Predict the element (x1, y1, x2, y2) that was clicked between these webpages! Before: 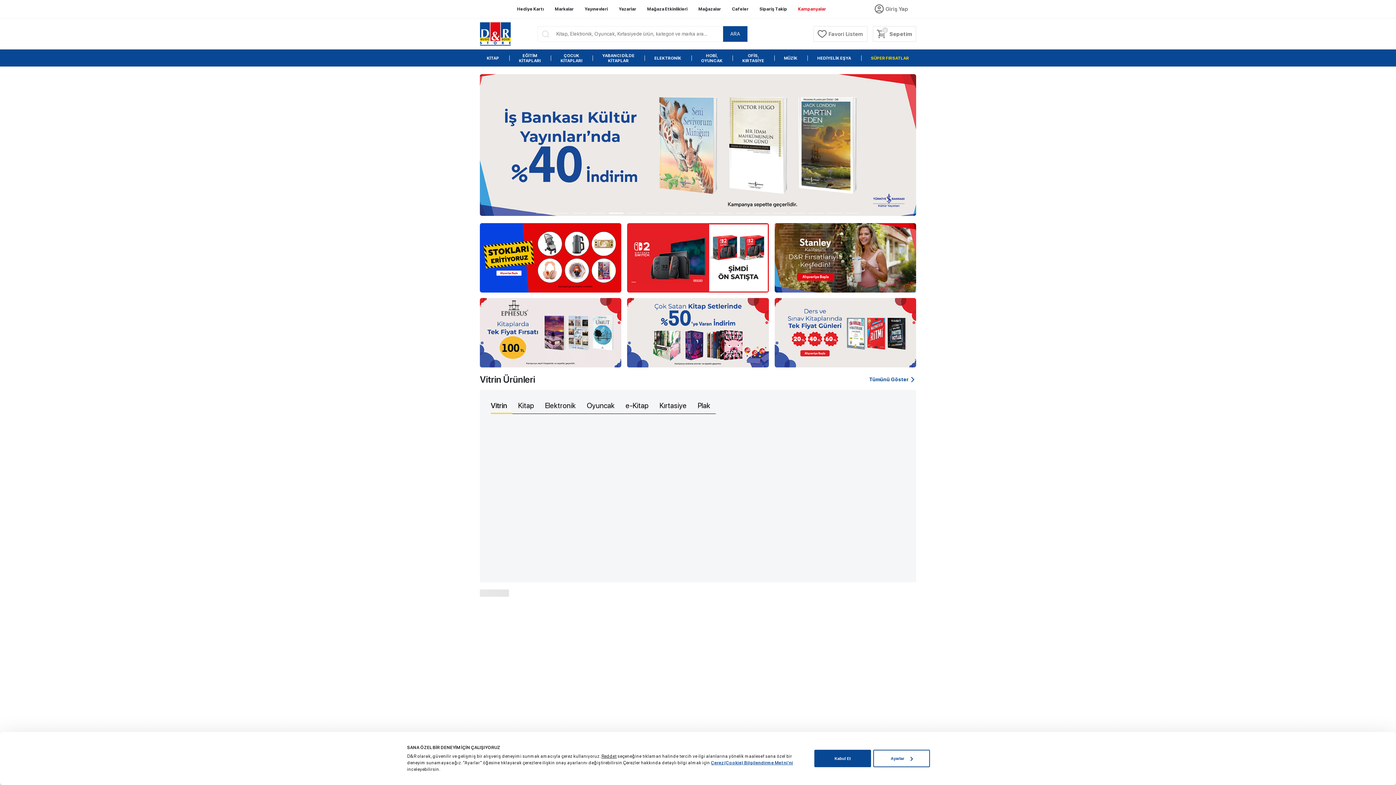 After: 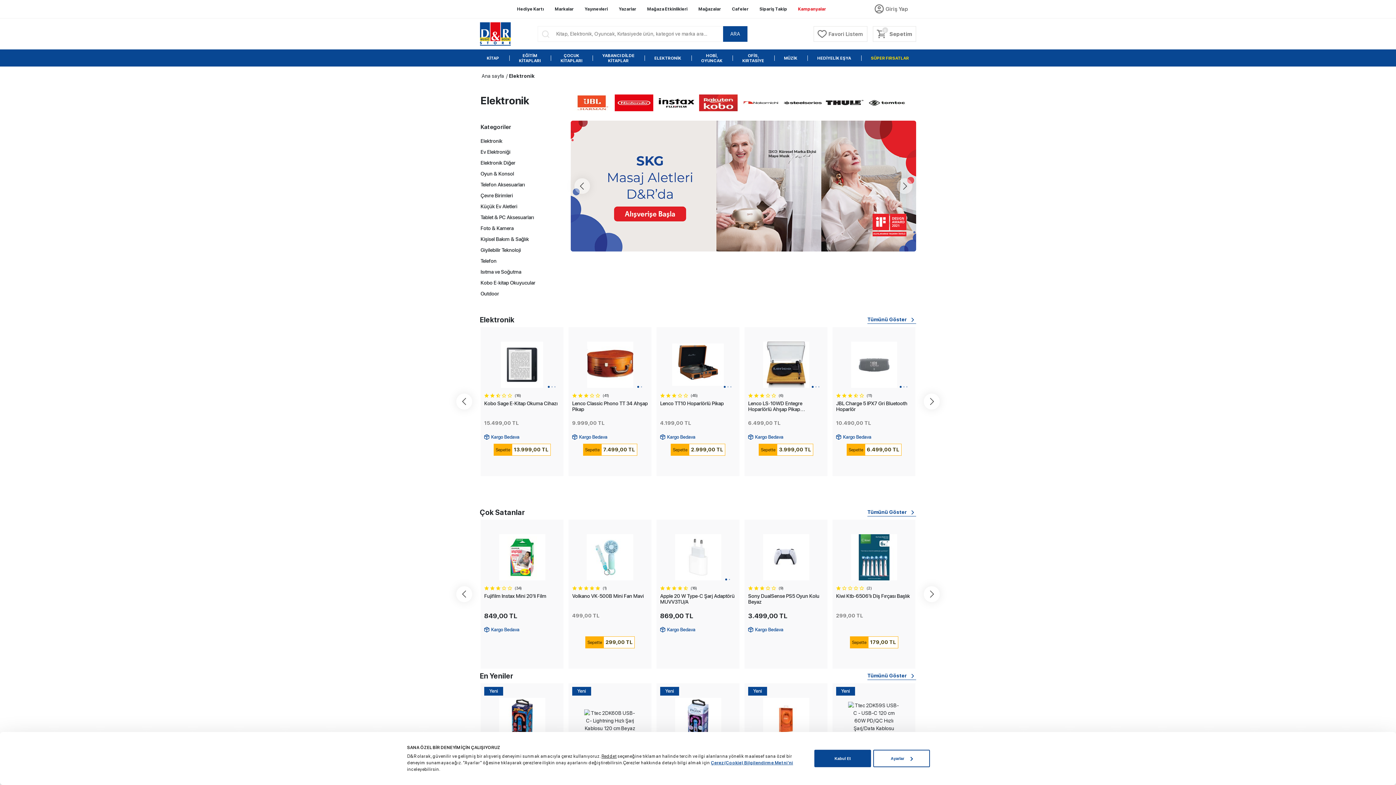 Action: bbox: (644, 49, 691, 66) label: ELEKTRONİK